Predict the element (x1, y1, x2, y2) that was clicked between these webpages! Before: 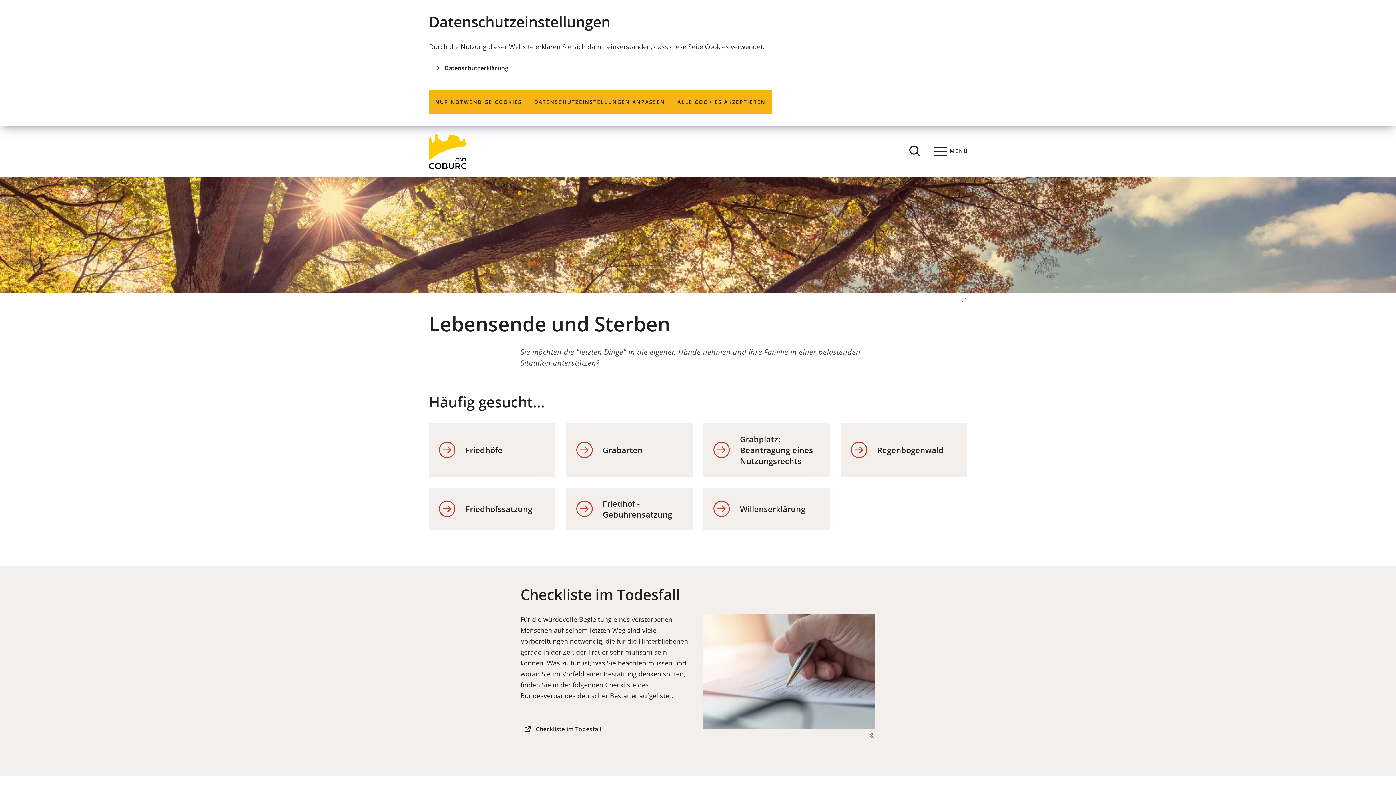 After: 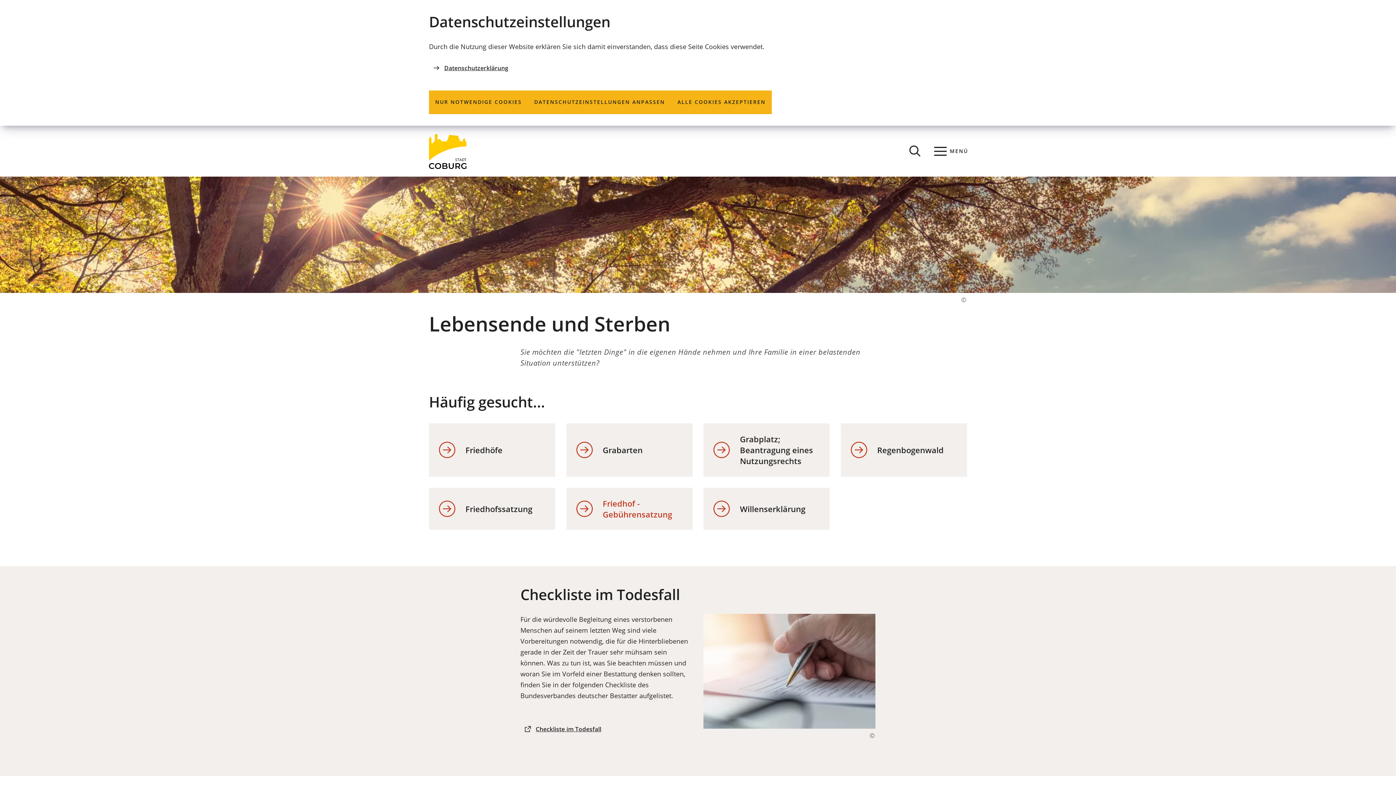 Action: bbox: (566, 487, 692, 530) label: Friedhof - Gebührensatzung